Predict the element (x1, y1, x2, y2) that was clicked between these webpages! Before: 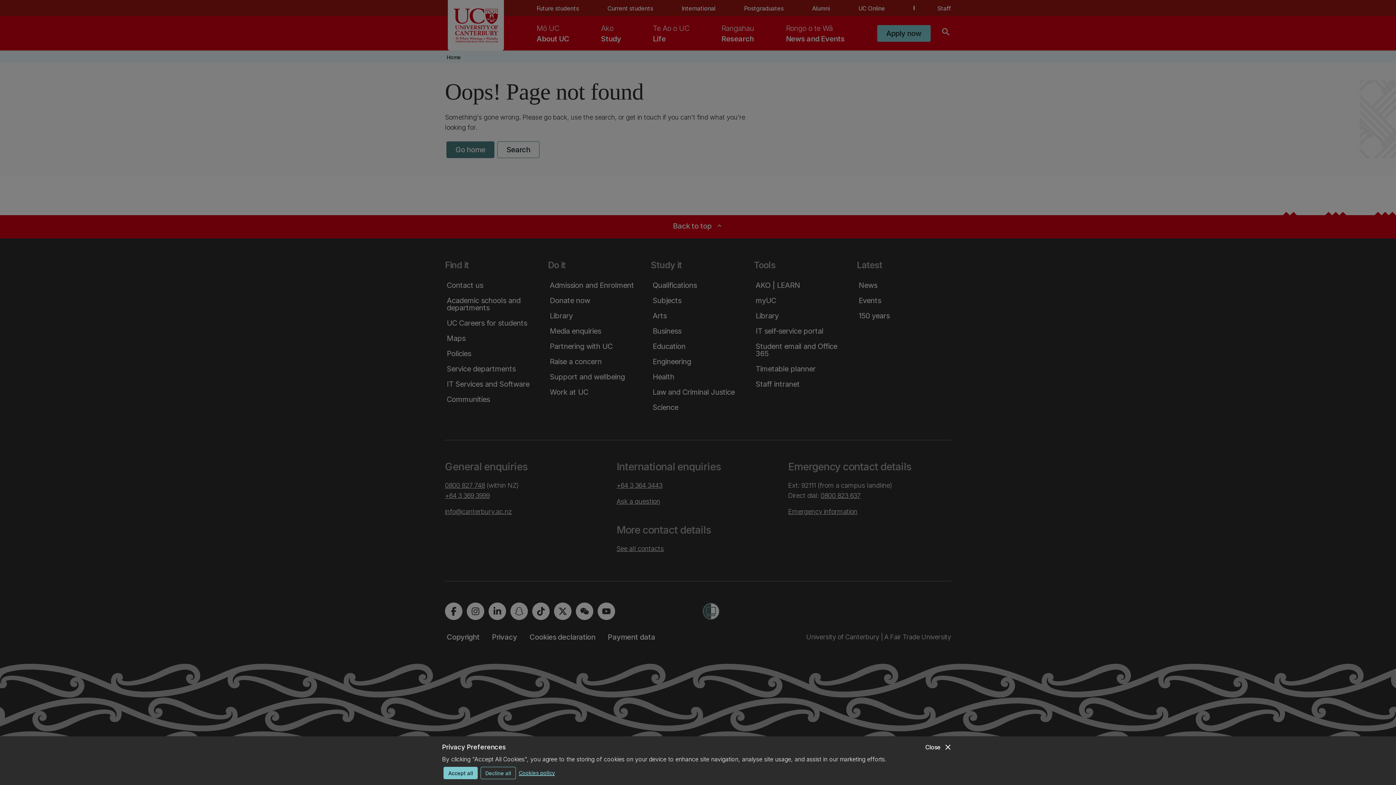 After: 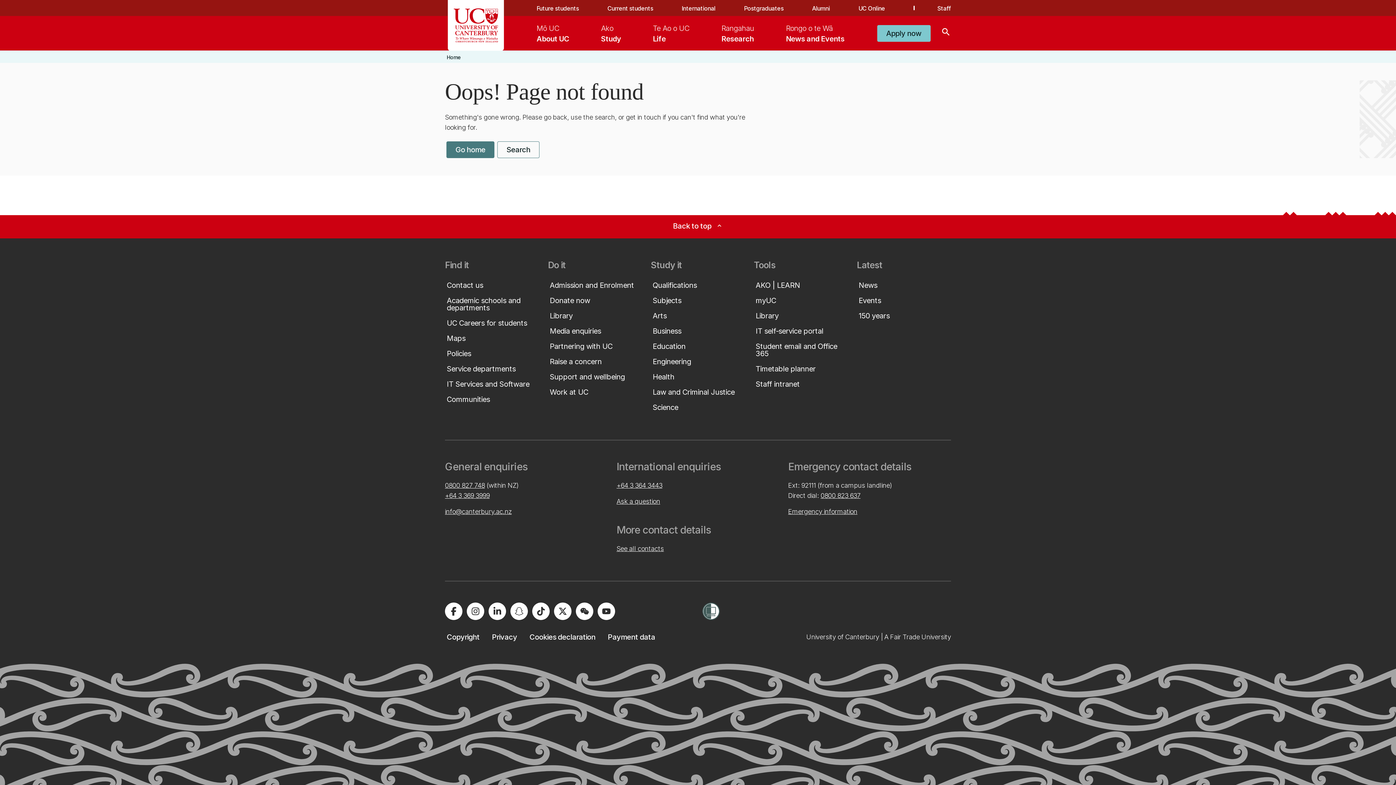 Action: bbox: (480, 767, 516, 779) label: Decline all